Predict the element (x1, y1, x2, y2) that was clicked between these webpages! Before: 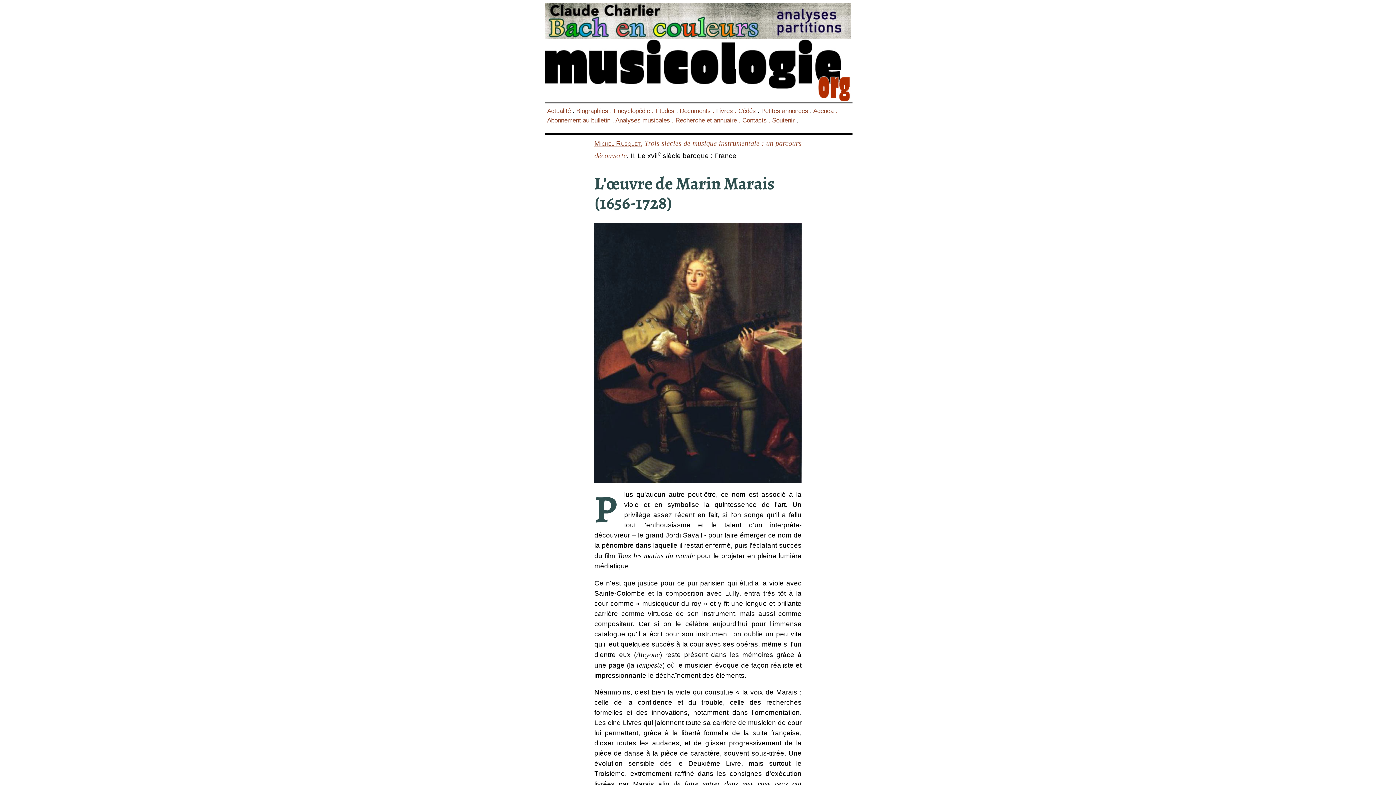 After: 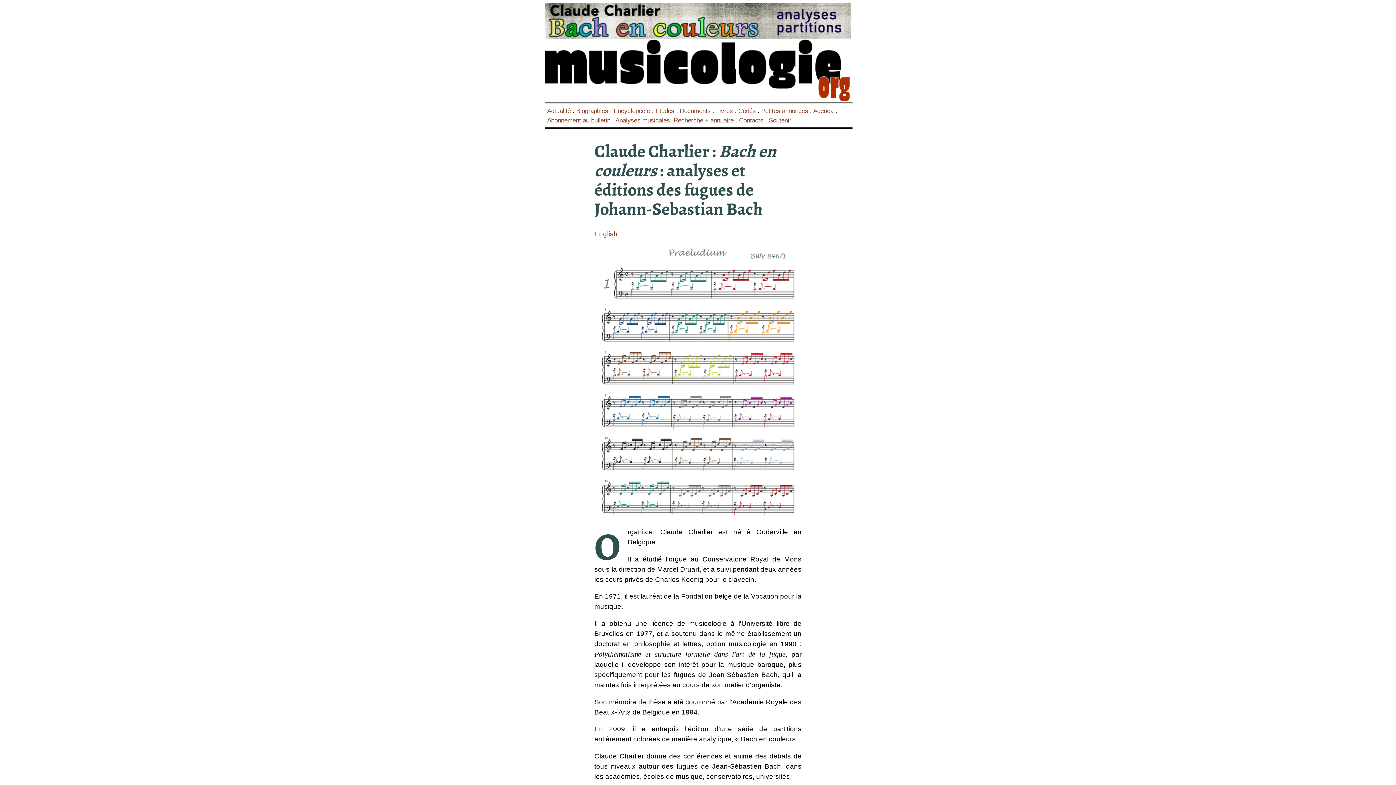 Action: bbox: (545, 2, 850, 39)